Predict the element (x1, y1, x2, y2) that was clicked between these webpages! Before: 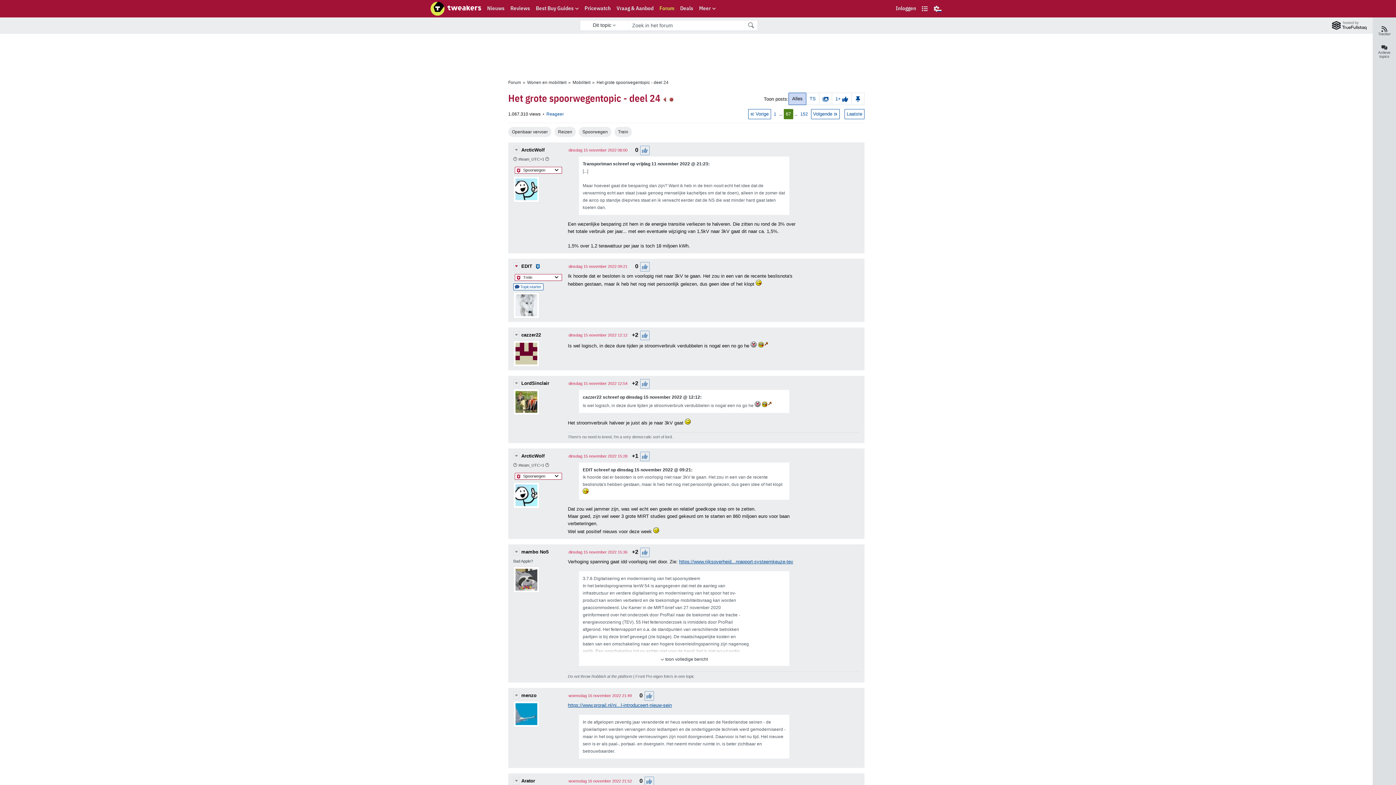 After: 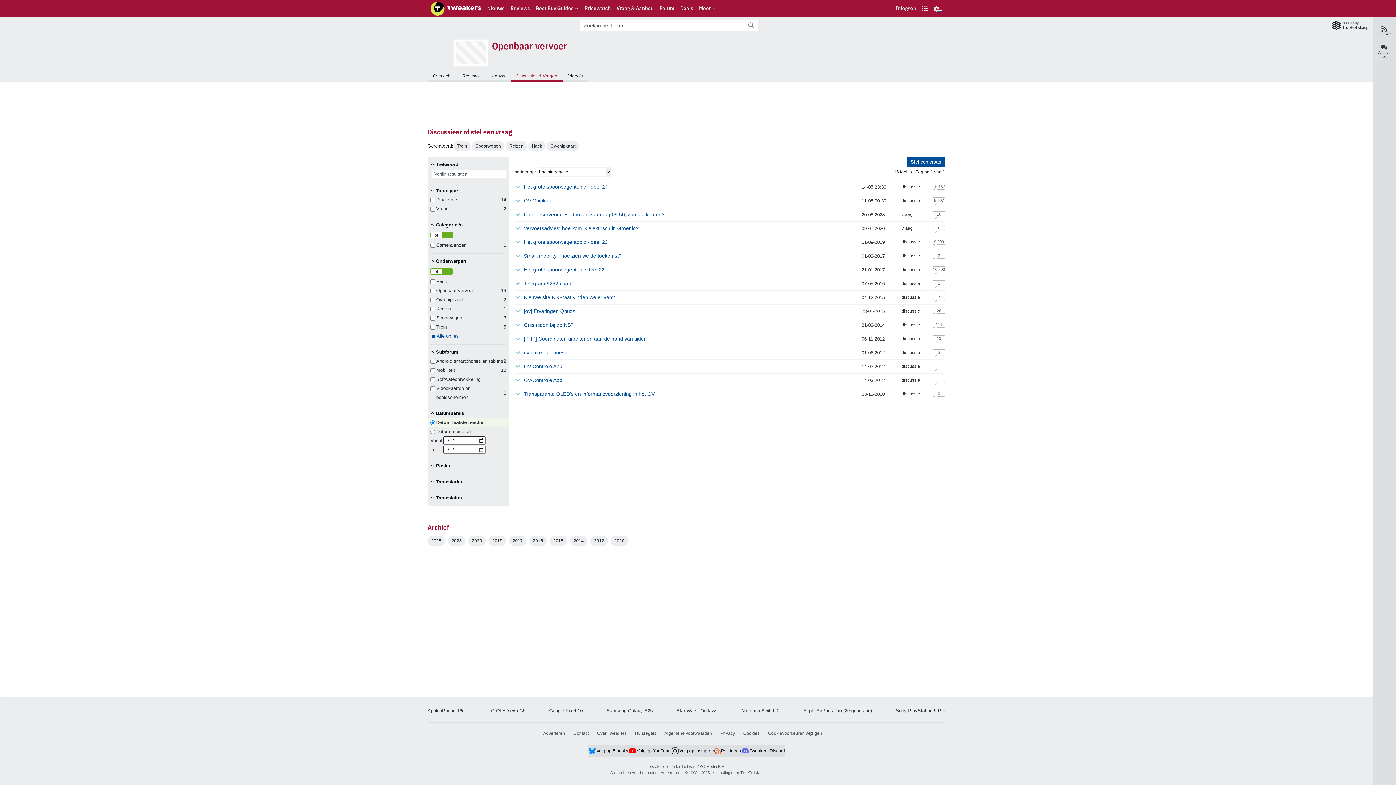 Action: label: Openbaar vervoer bbox: (508, 126, 551, 137)